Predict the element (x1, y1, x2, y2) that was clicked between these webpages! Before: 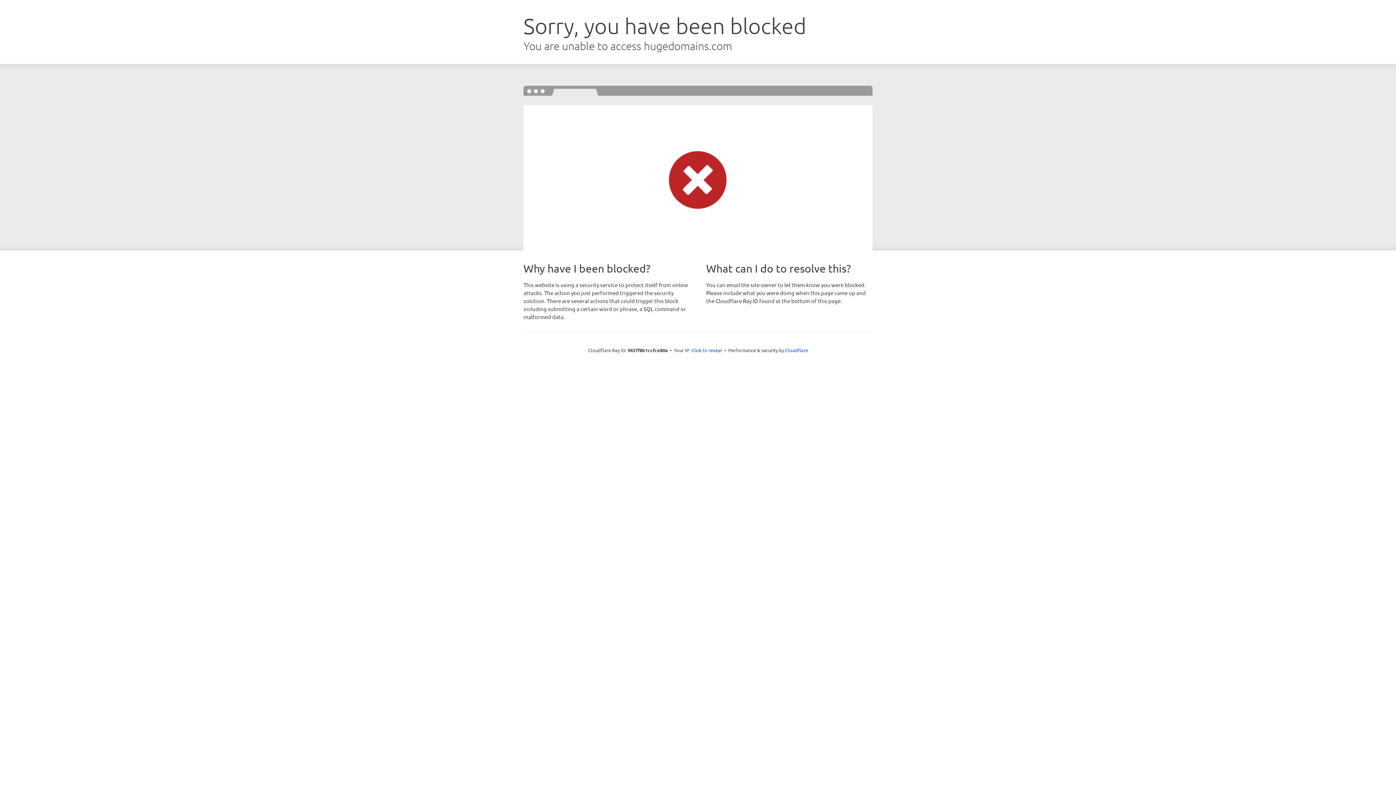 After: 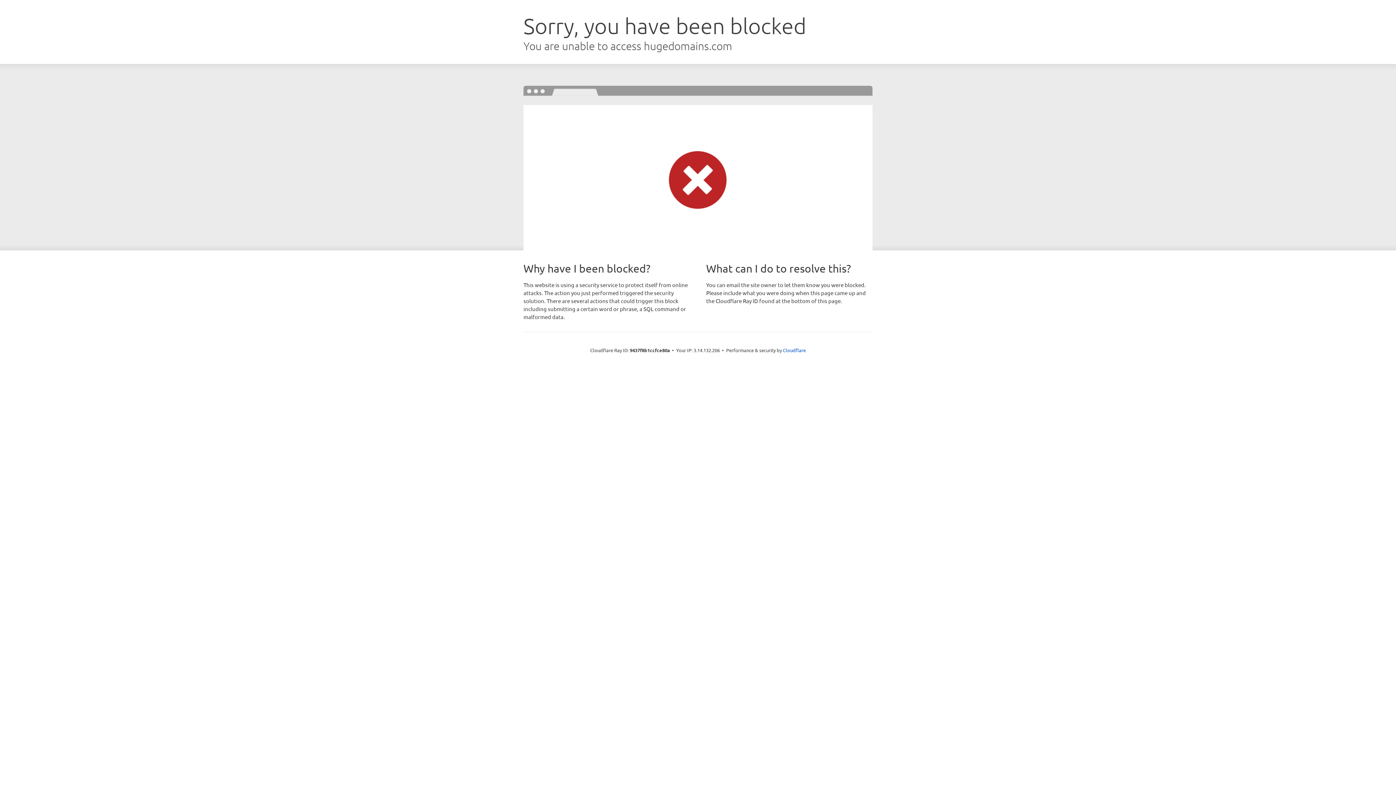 Action: bbox: (691, 346, 722, 353) label: Click to reveal